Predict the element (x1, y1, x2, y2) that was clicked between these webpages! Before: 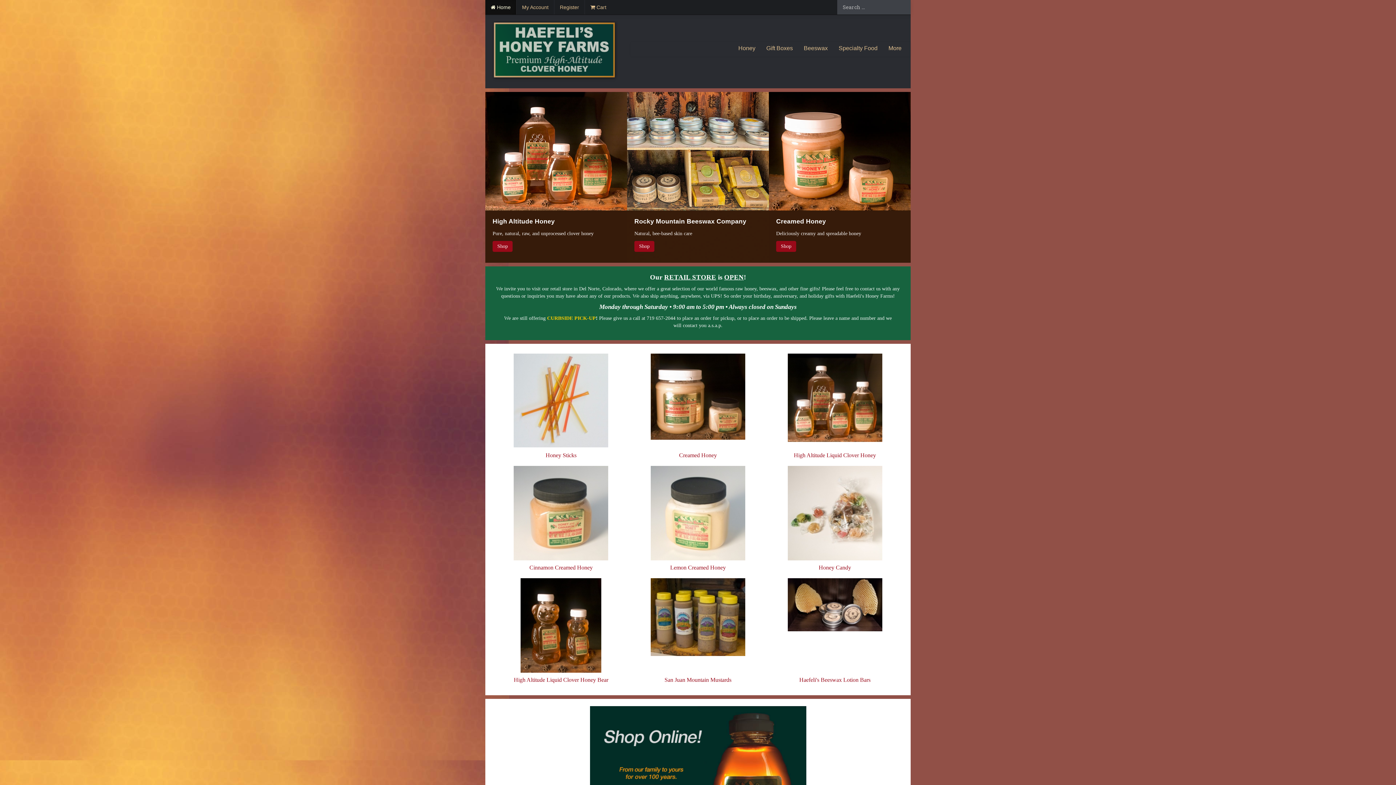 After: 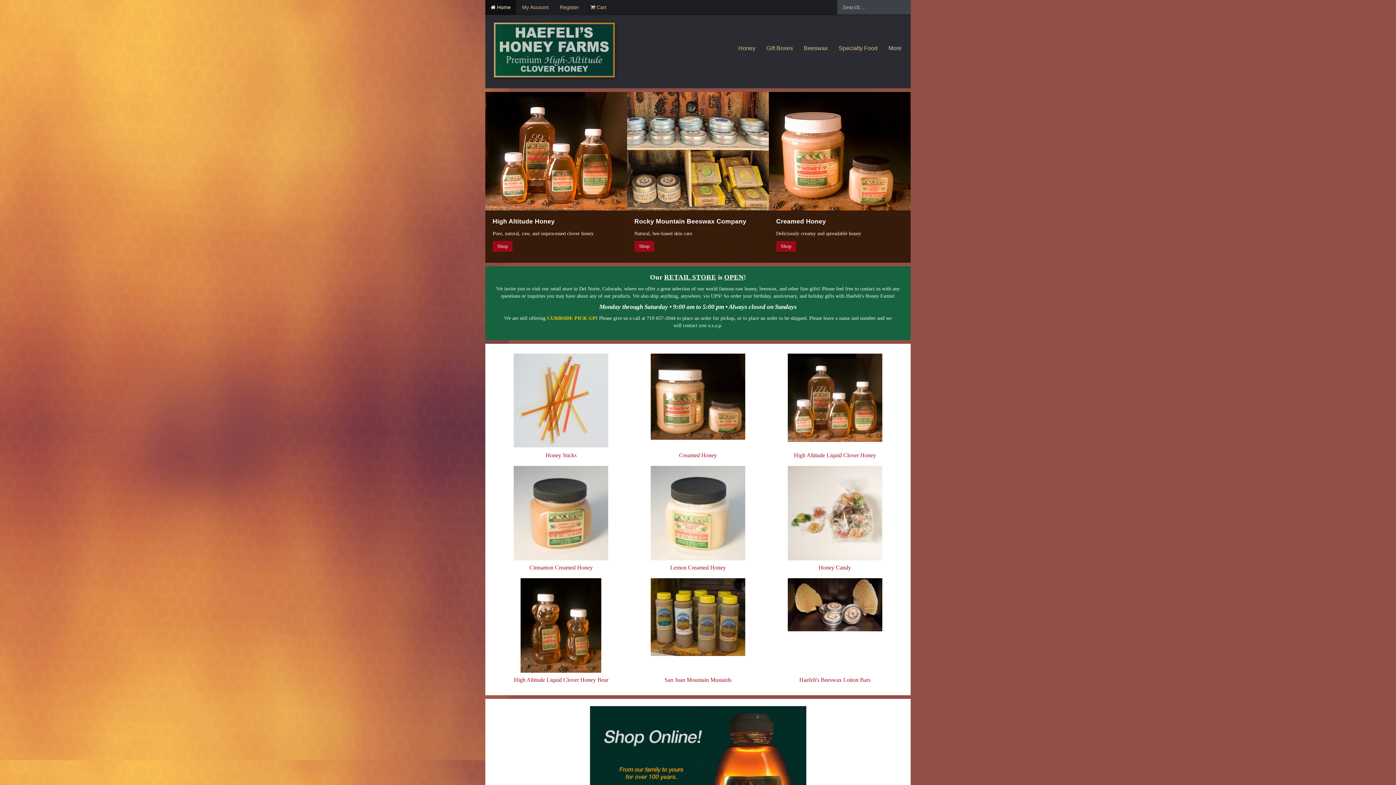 Action: bbox: (485, 48, 625, 53)